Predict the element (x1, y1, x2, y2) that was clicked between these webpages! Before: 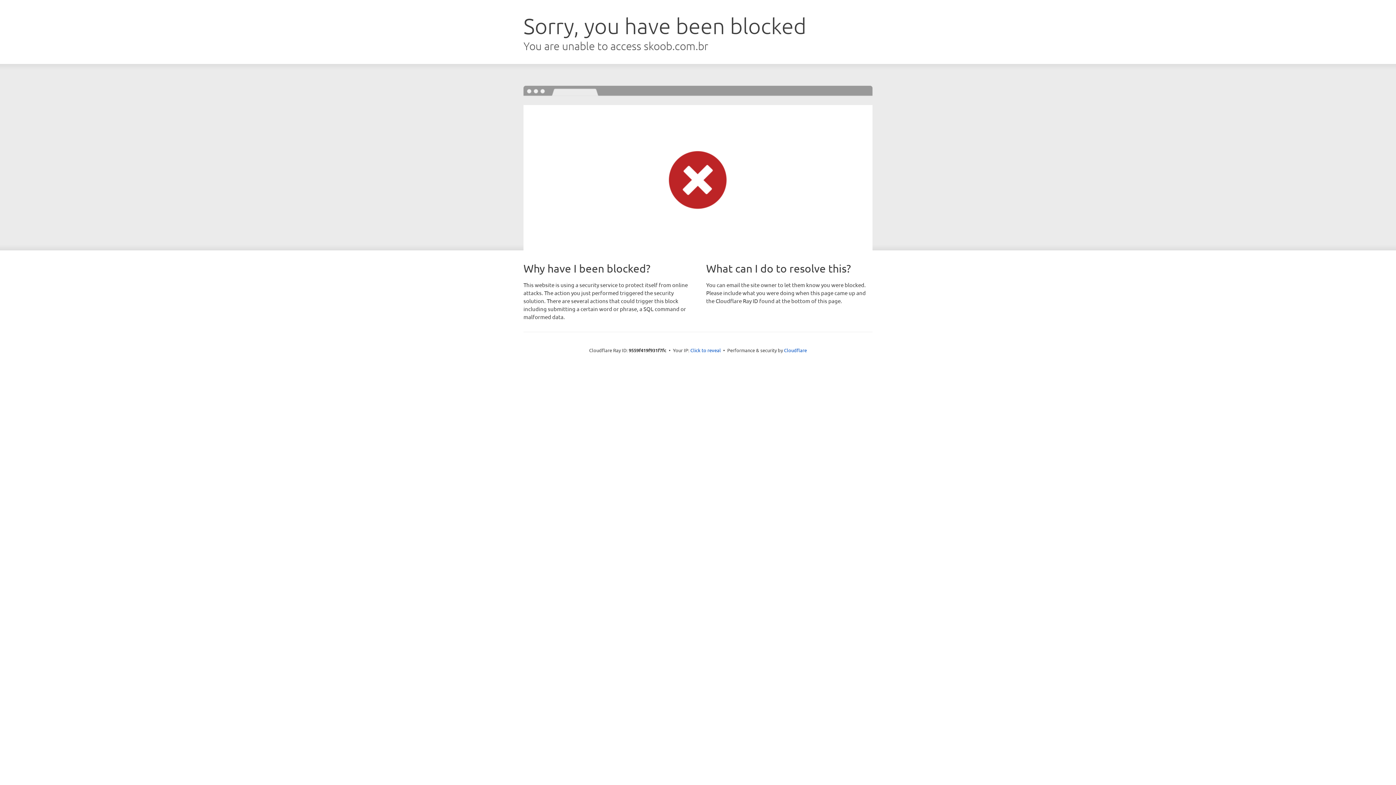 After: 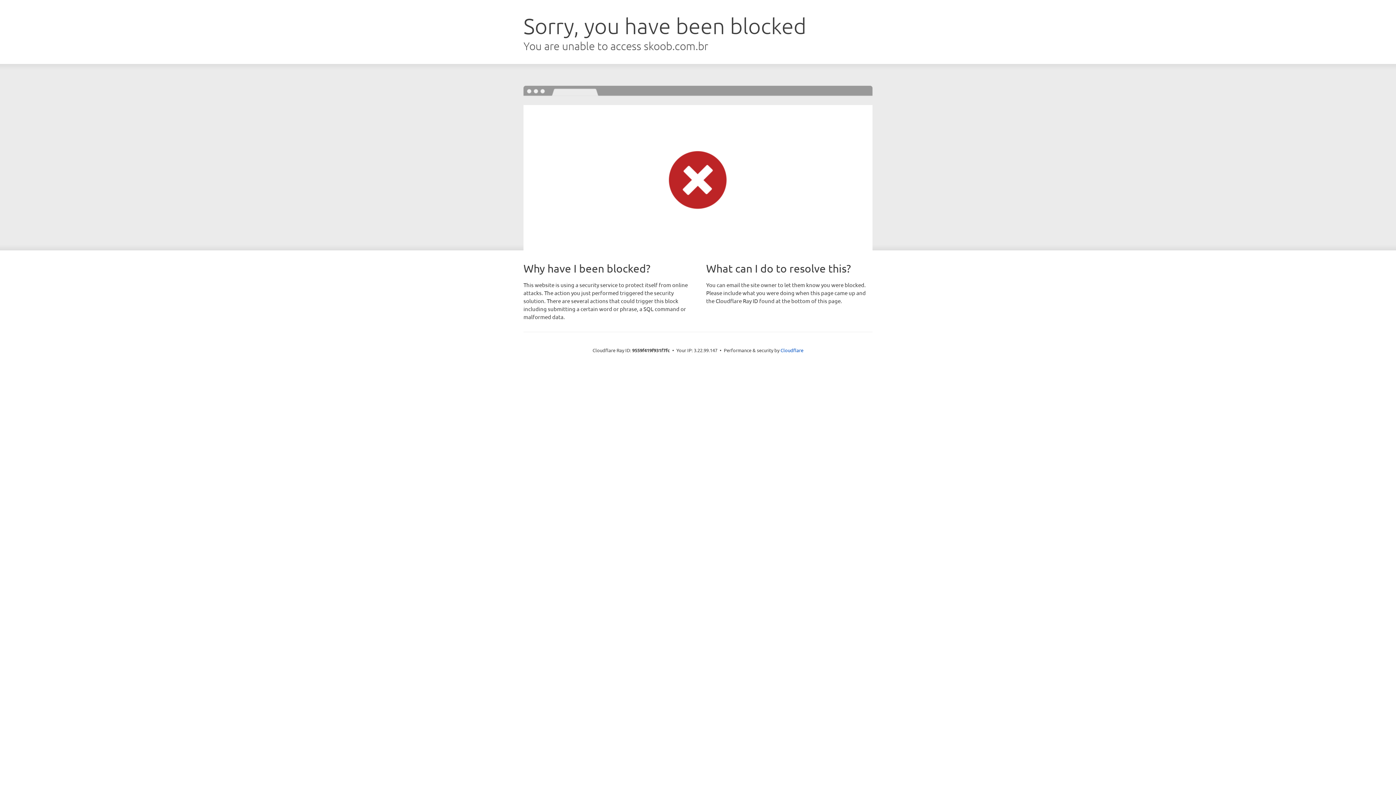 Action: label: Click to reveal bbox: (690, 346, 721, 353)